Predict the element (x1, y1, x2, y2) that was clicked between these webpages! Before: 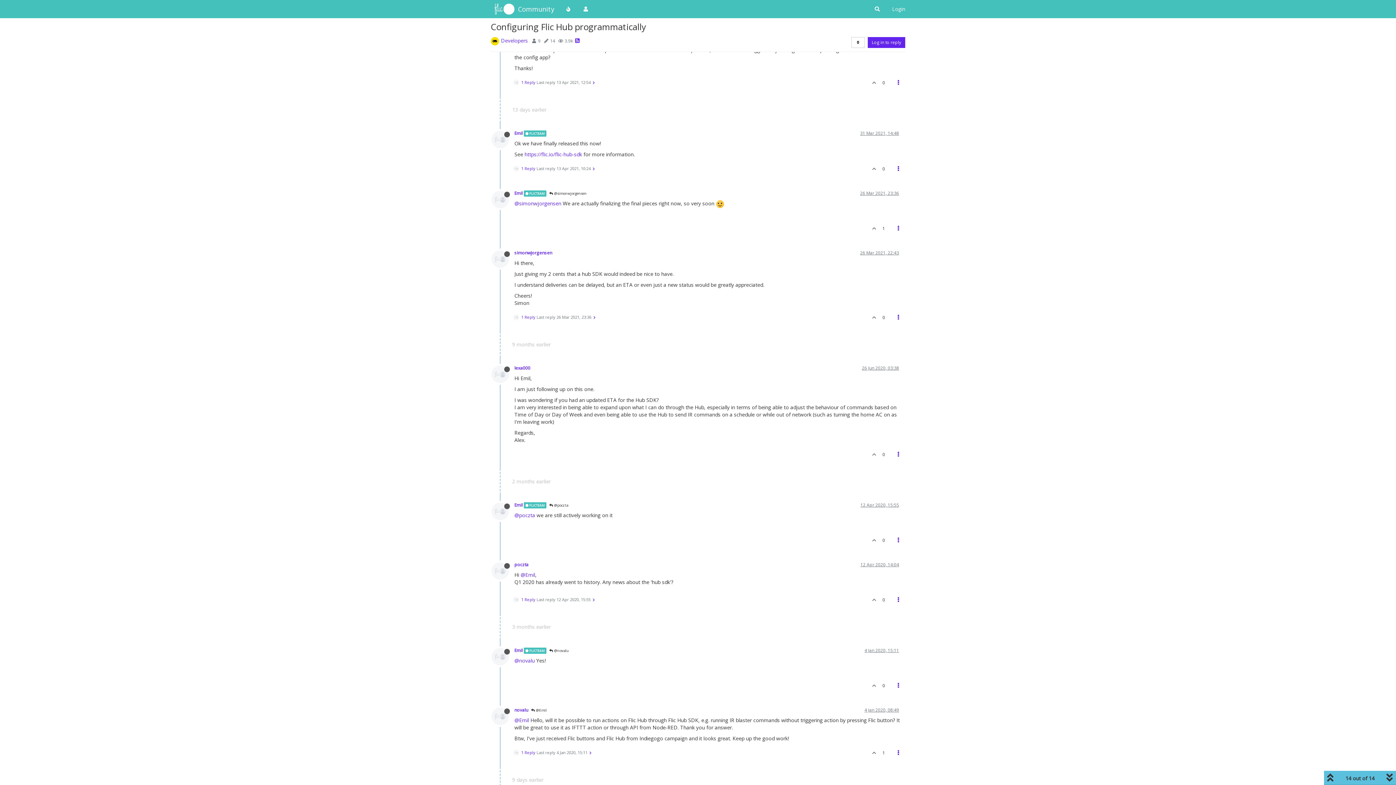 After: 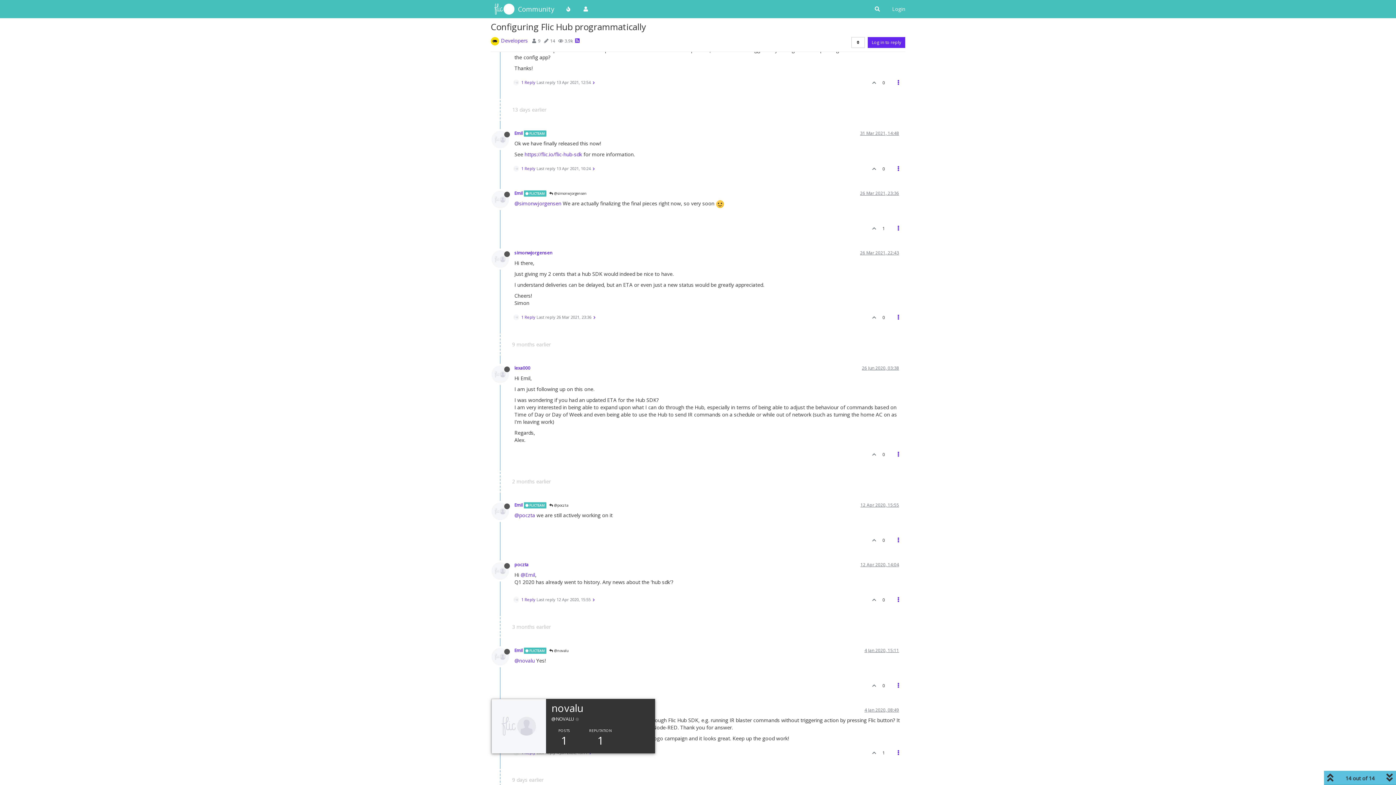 Action: bbox: (491, 712, 514, 719)